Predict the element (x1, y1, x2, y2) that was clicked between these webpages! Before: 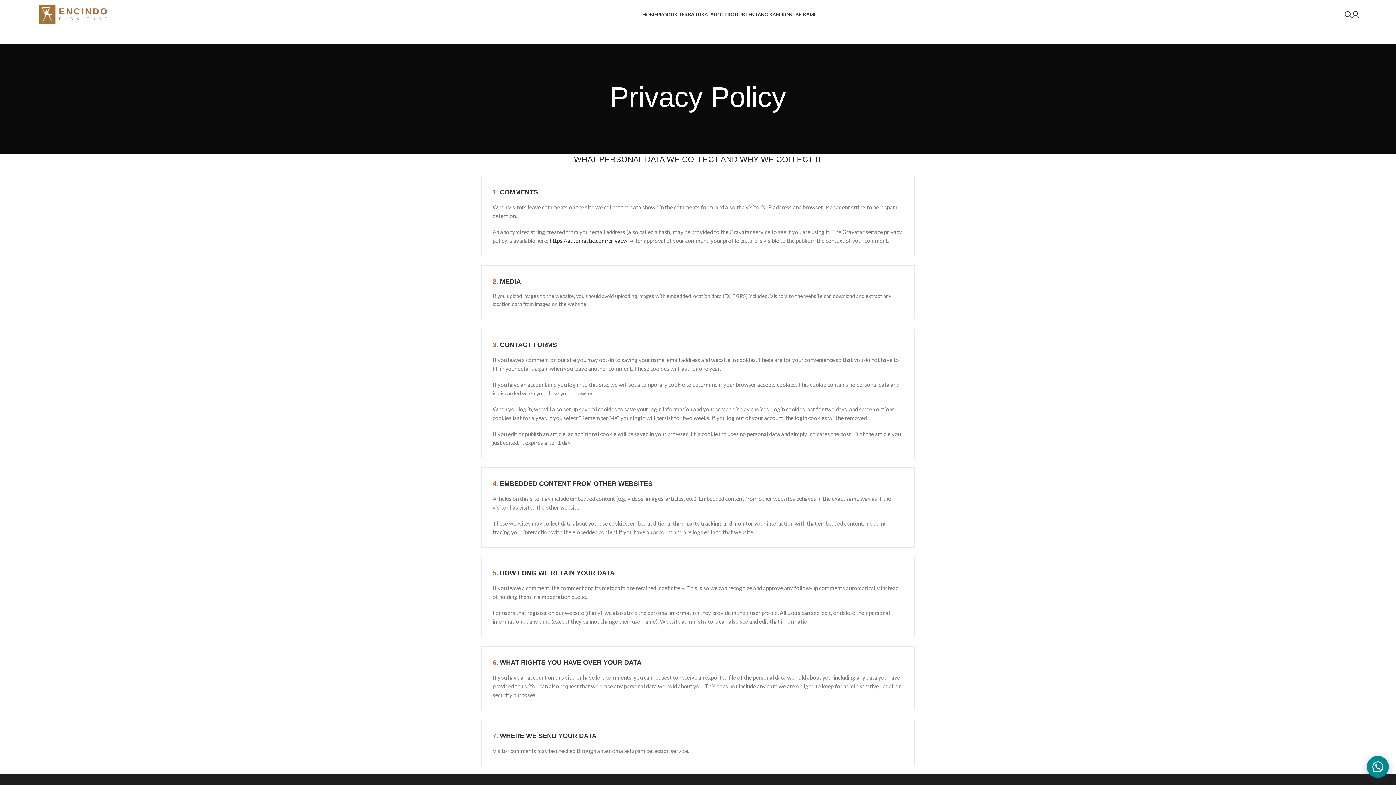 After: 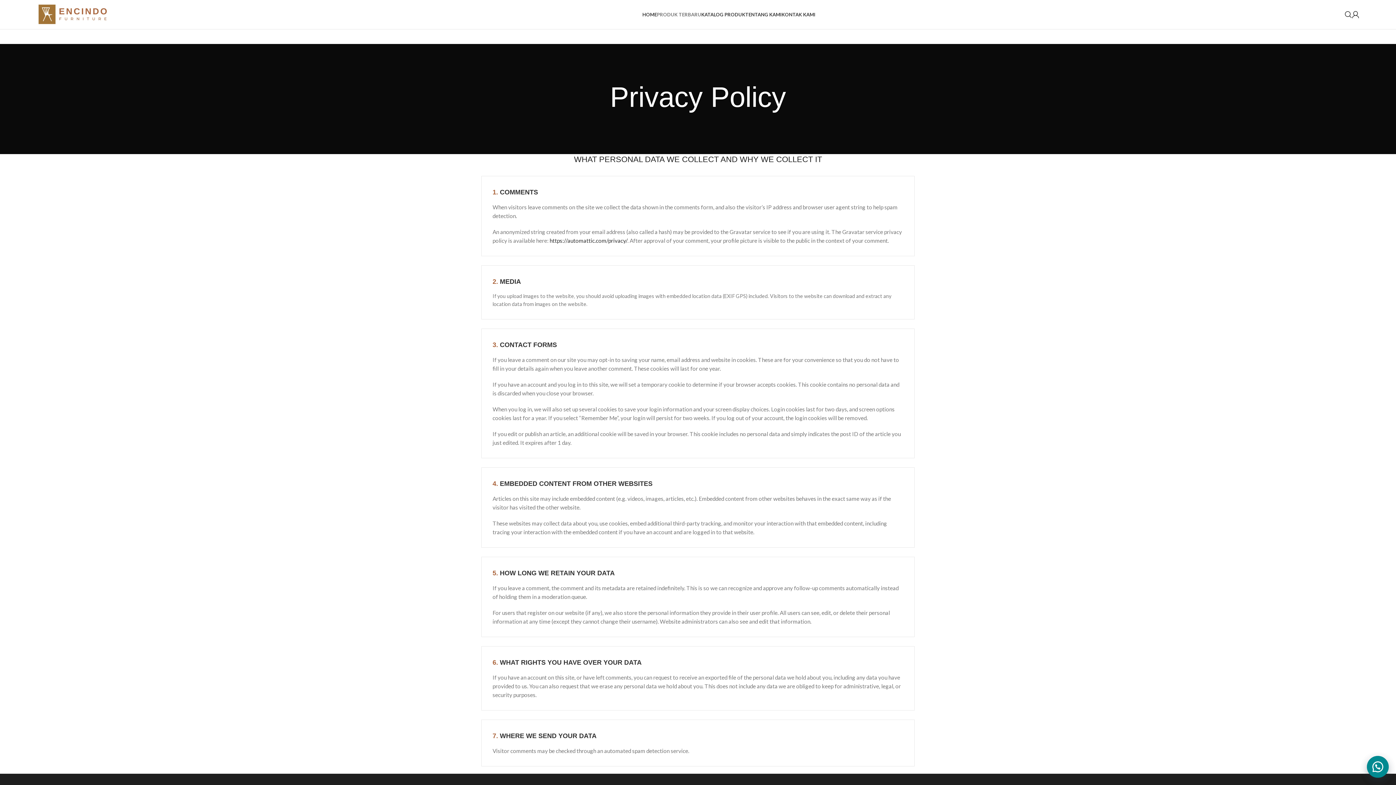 Action: label: PRODUK TERBARU bbox: (657, 7, 701, 21)